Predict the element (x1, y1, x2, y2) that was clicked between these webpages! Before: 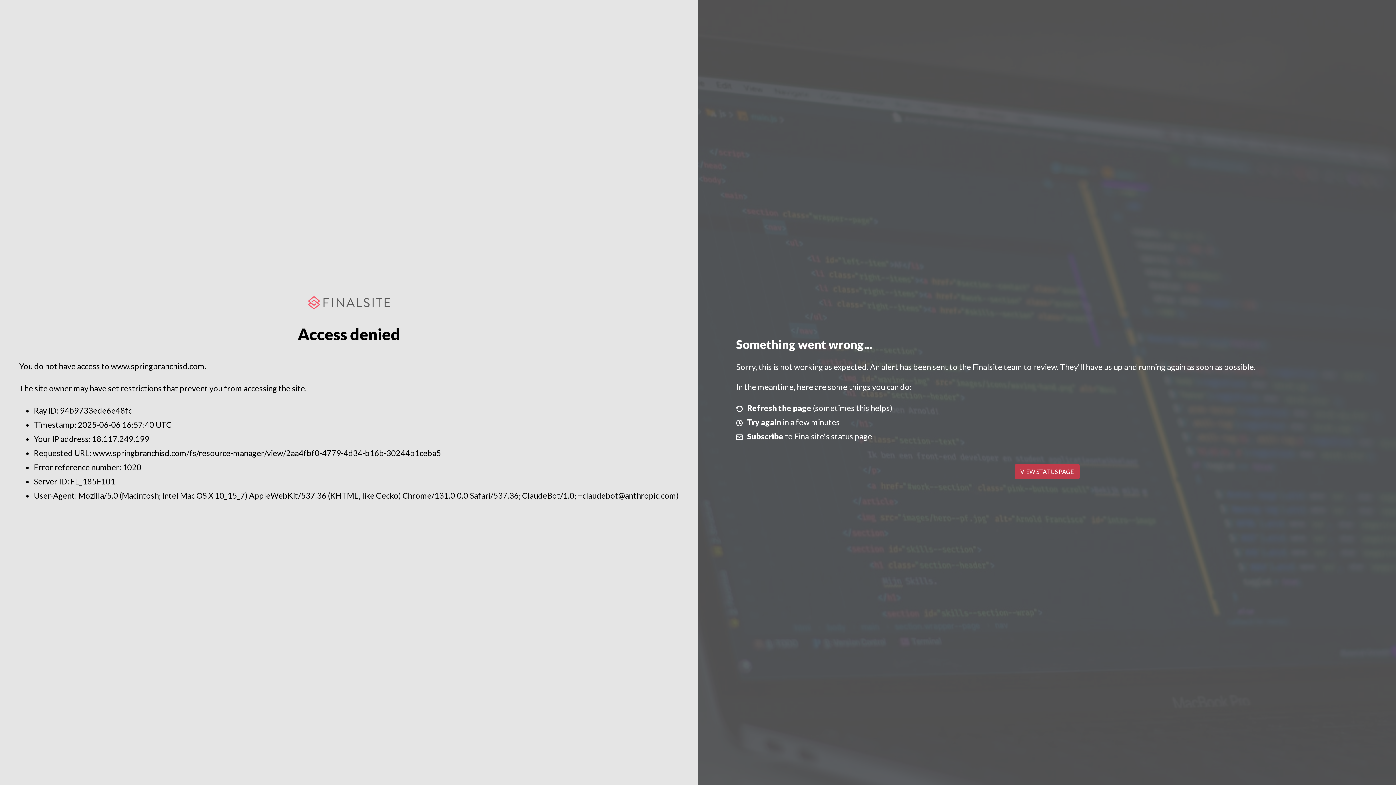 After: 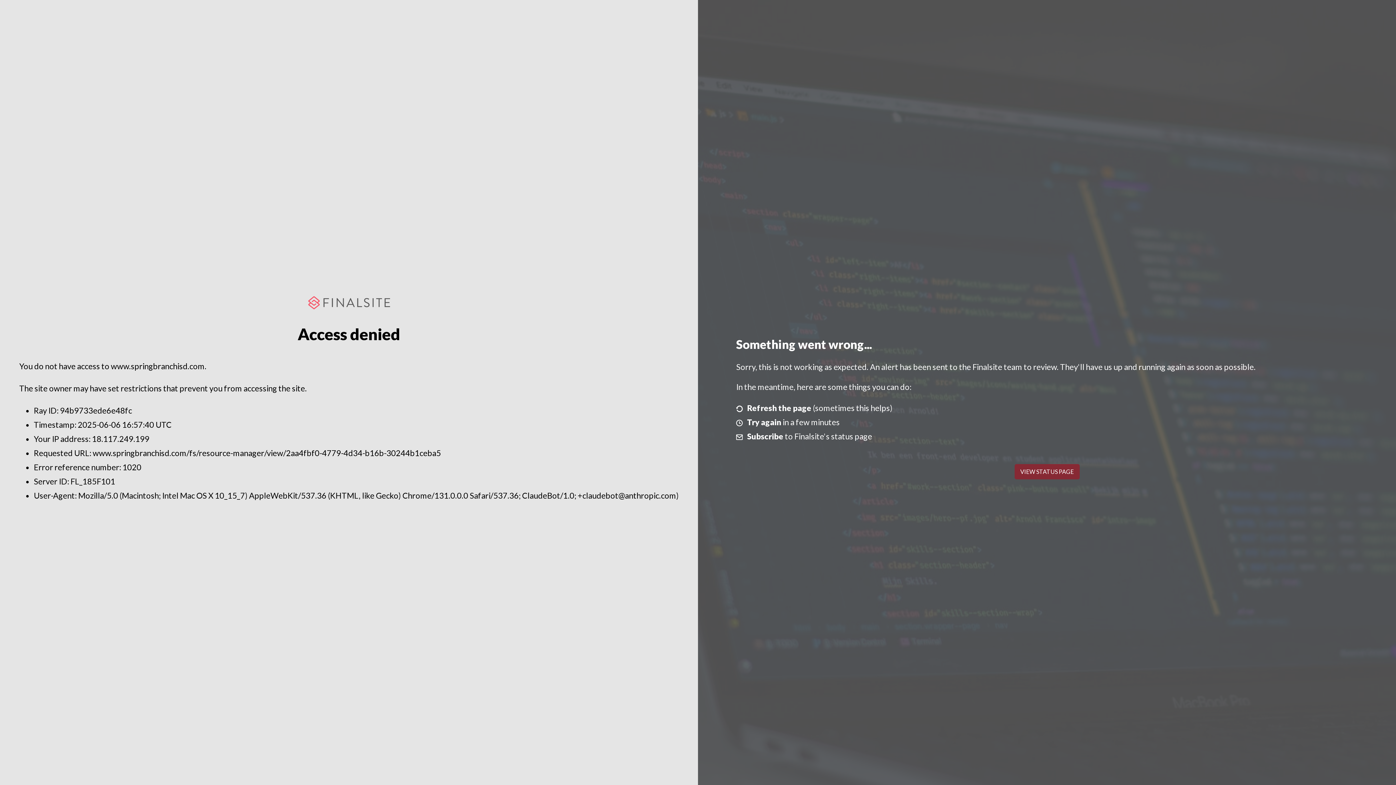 Action: bbox: (1014, 464, 1079, 479) label: VIEW STATUS PAGE